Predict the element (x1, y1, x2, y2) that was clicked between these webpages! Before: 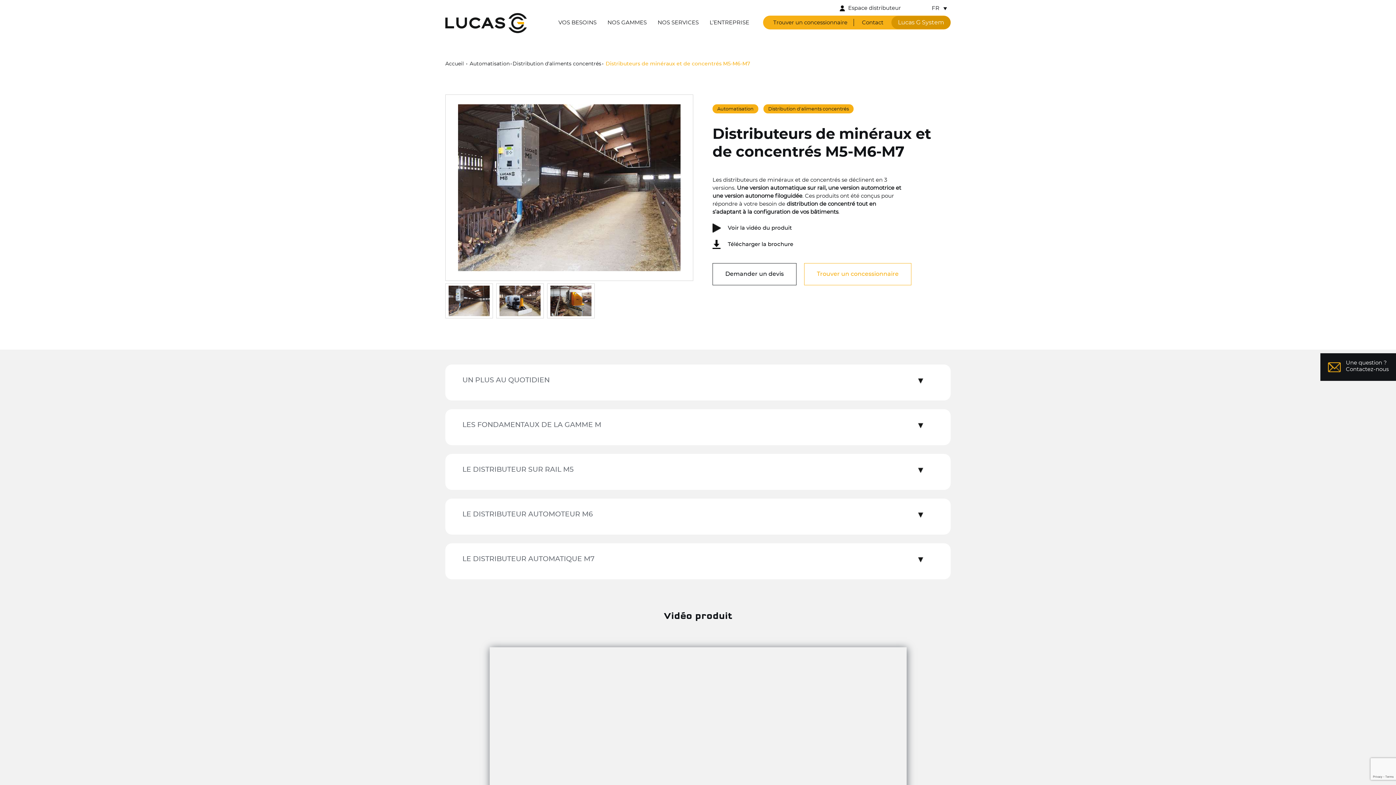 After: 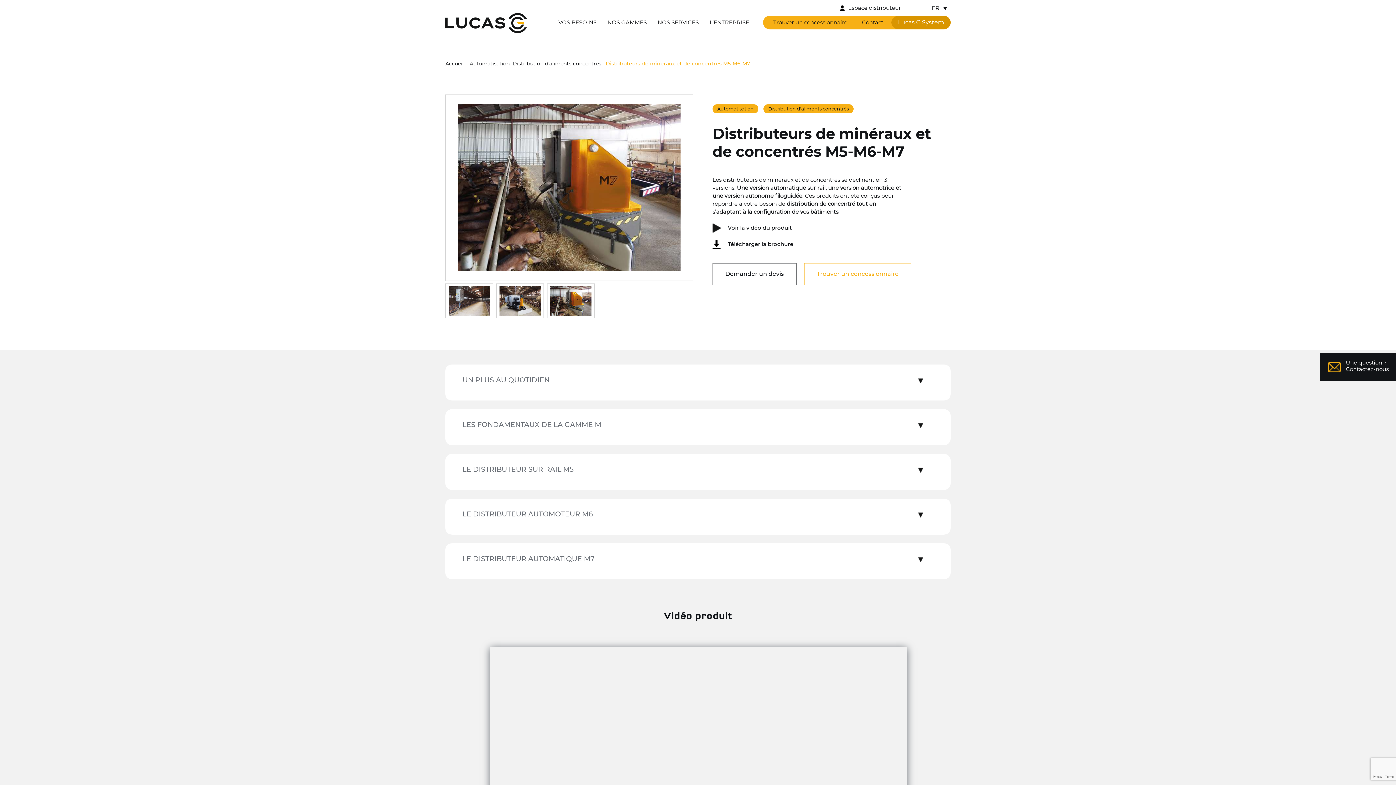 Action: bbox: (547, 283, 594, 318)